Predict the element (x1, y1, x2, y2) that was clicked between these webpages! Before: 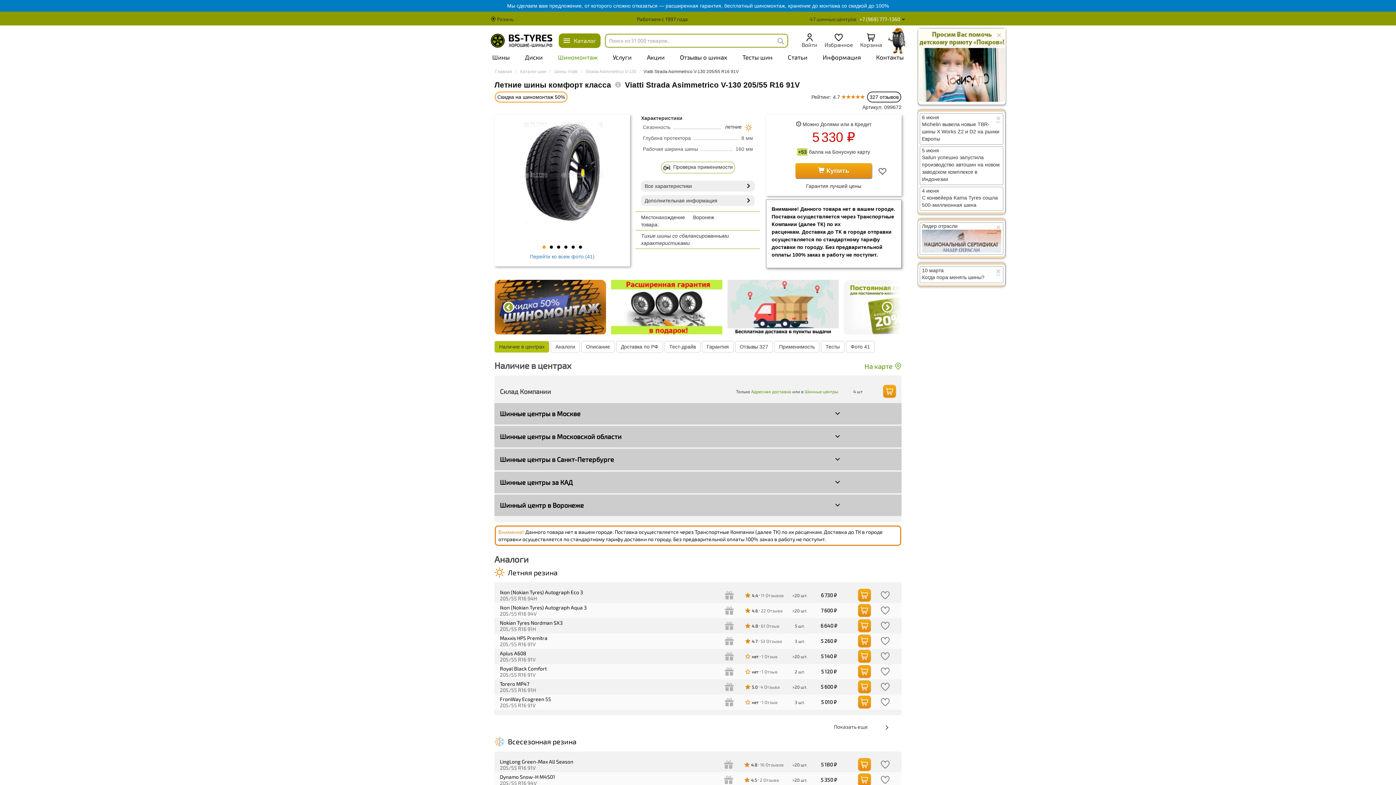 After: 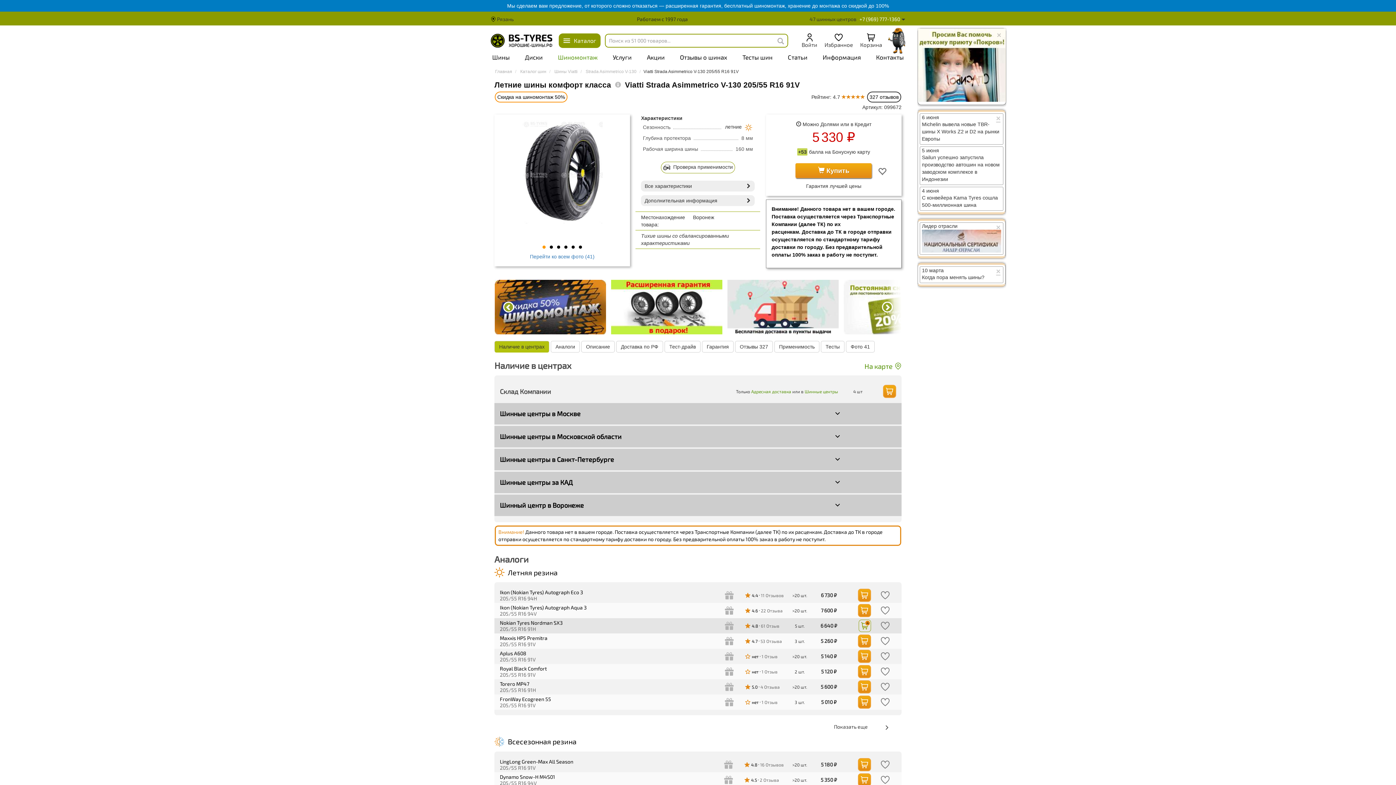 Action: bbox: (858, 619, 871, 632)